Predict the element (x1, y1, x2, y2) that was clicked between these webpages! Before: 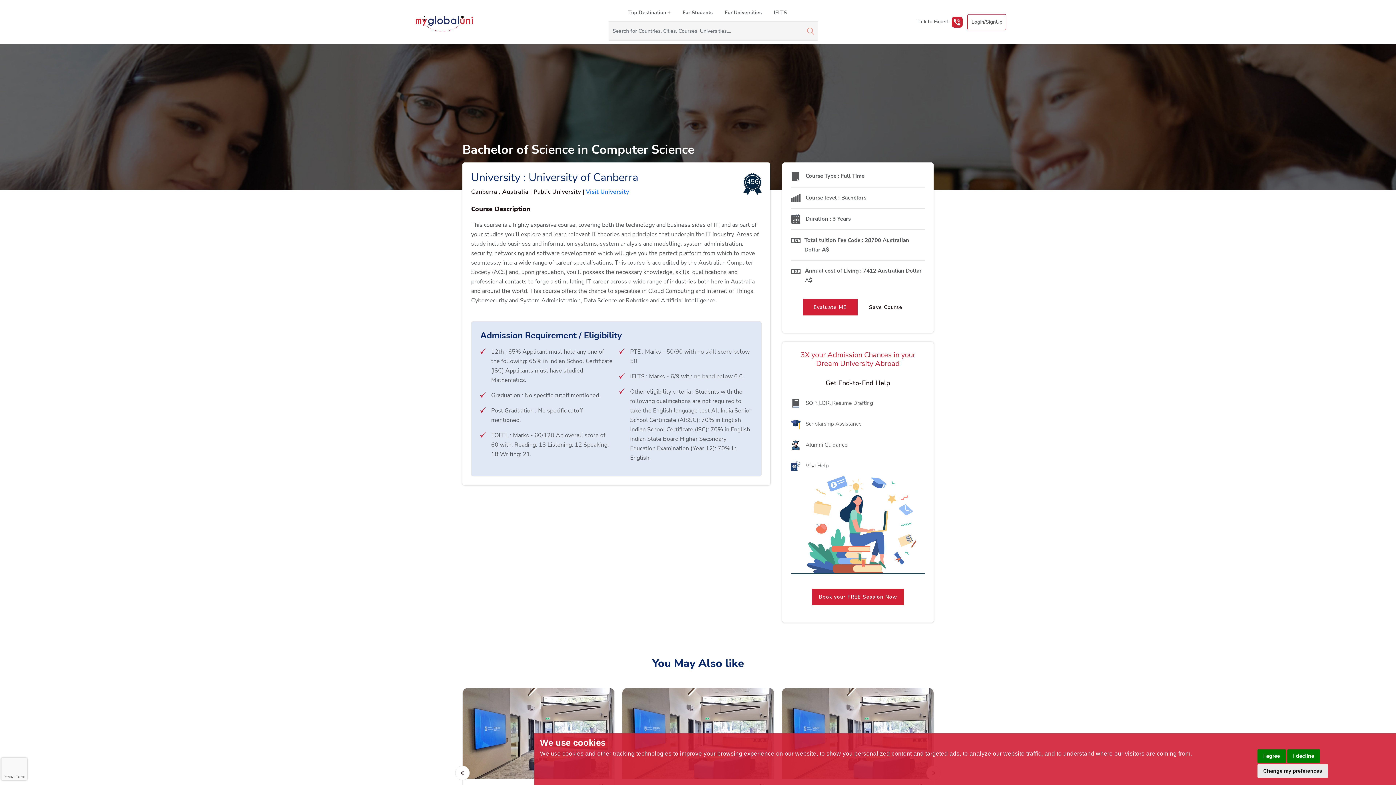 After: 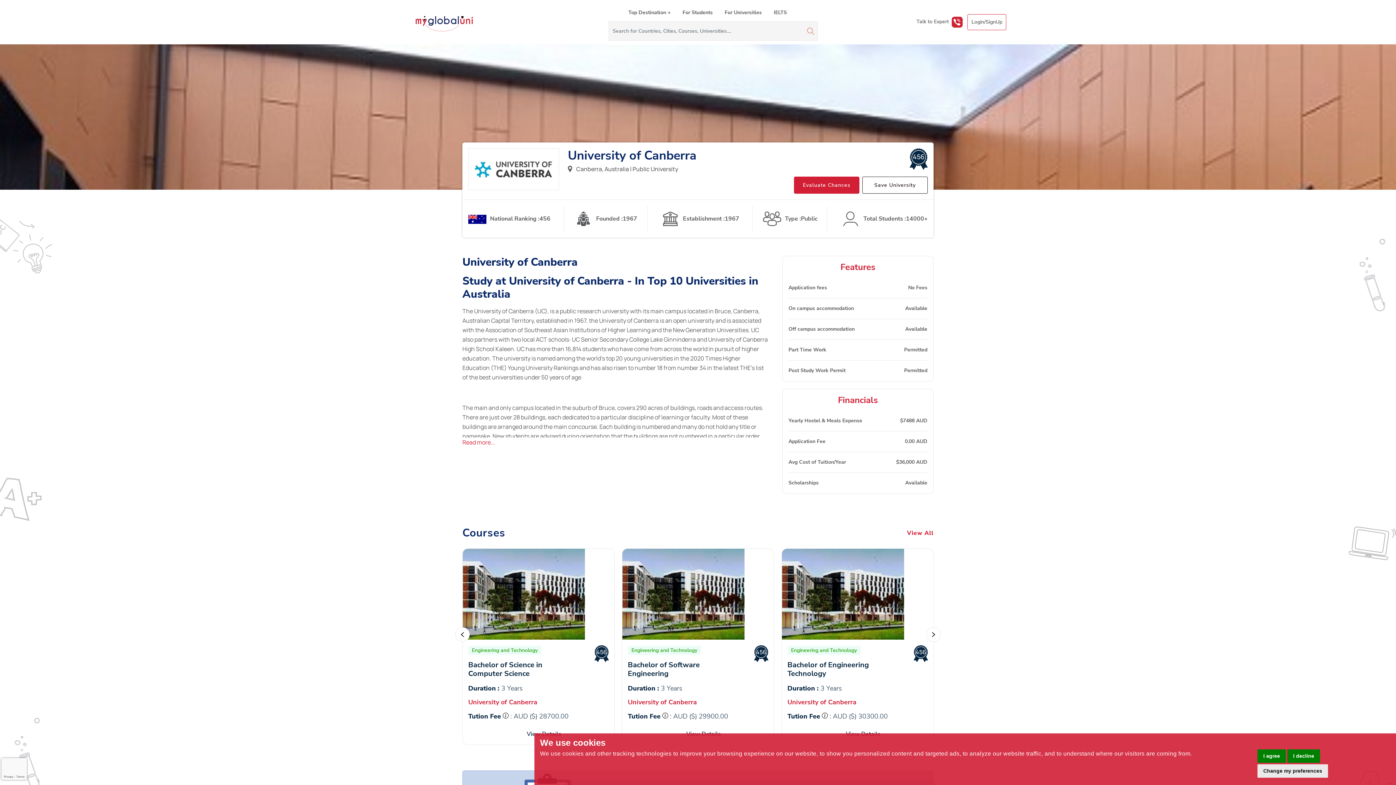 Action: bbox: (586, 188, 629, 196) label: Visit University